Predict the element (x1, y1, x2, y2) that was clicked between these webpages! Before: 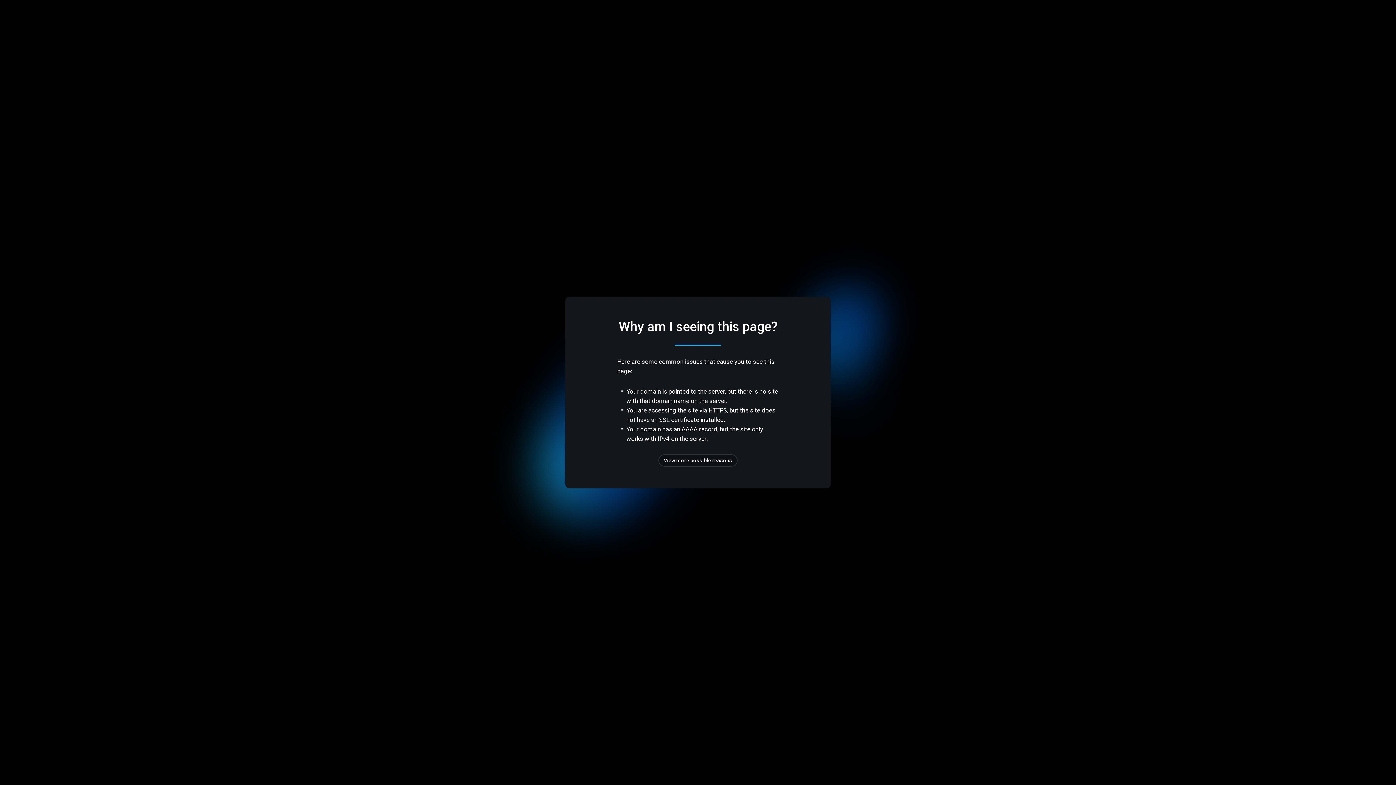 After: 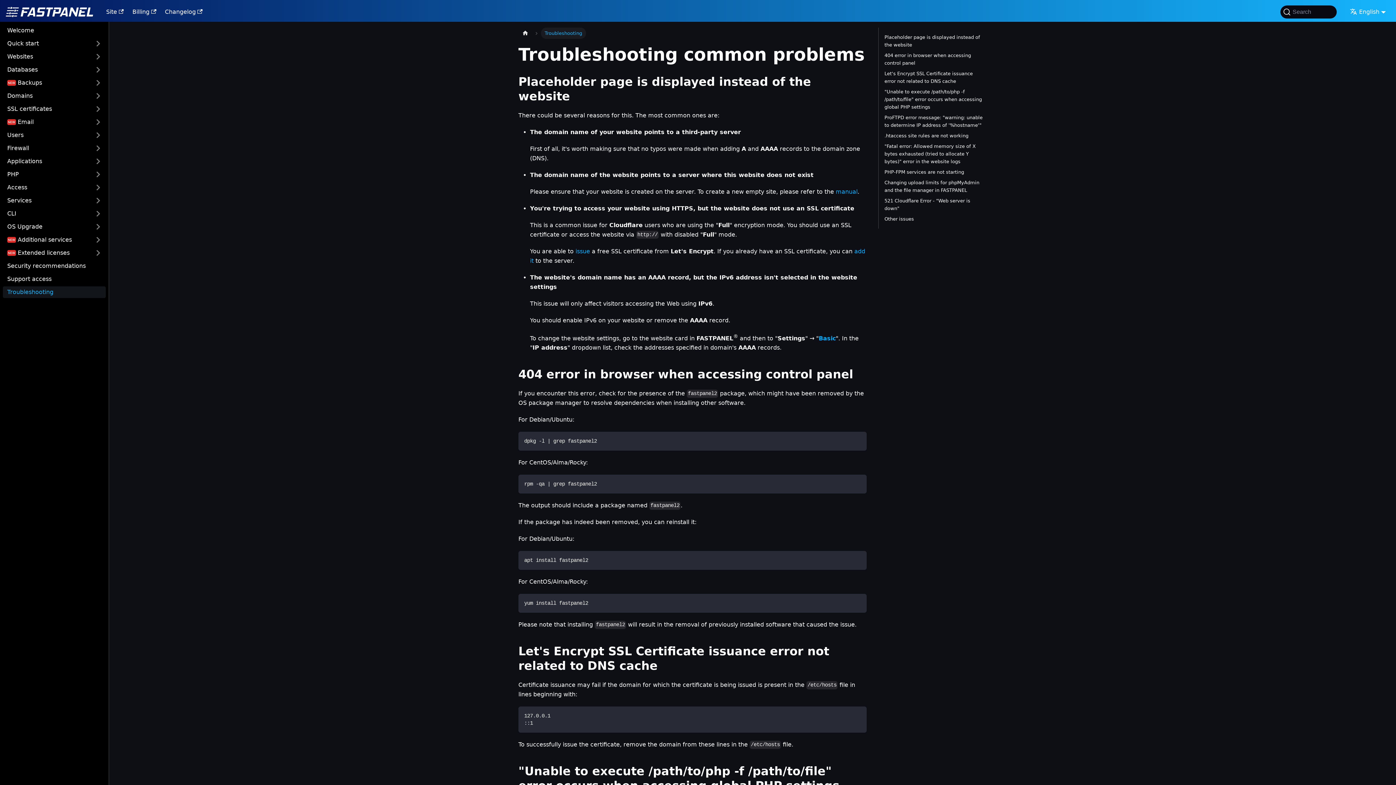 Action: bbox: (658, 454, 737, 466) label: View more possible reasons